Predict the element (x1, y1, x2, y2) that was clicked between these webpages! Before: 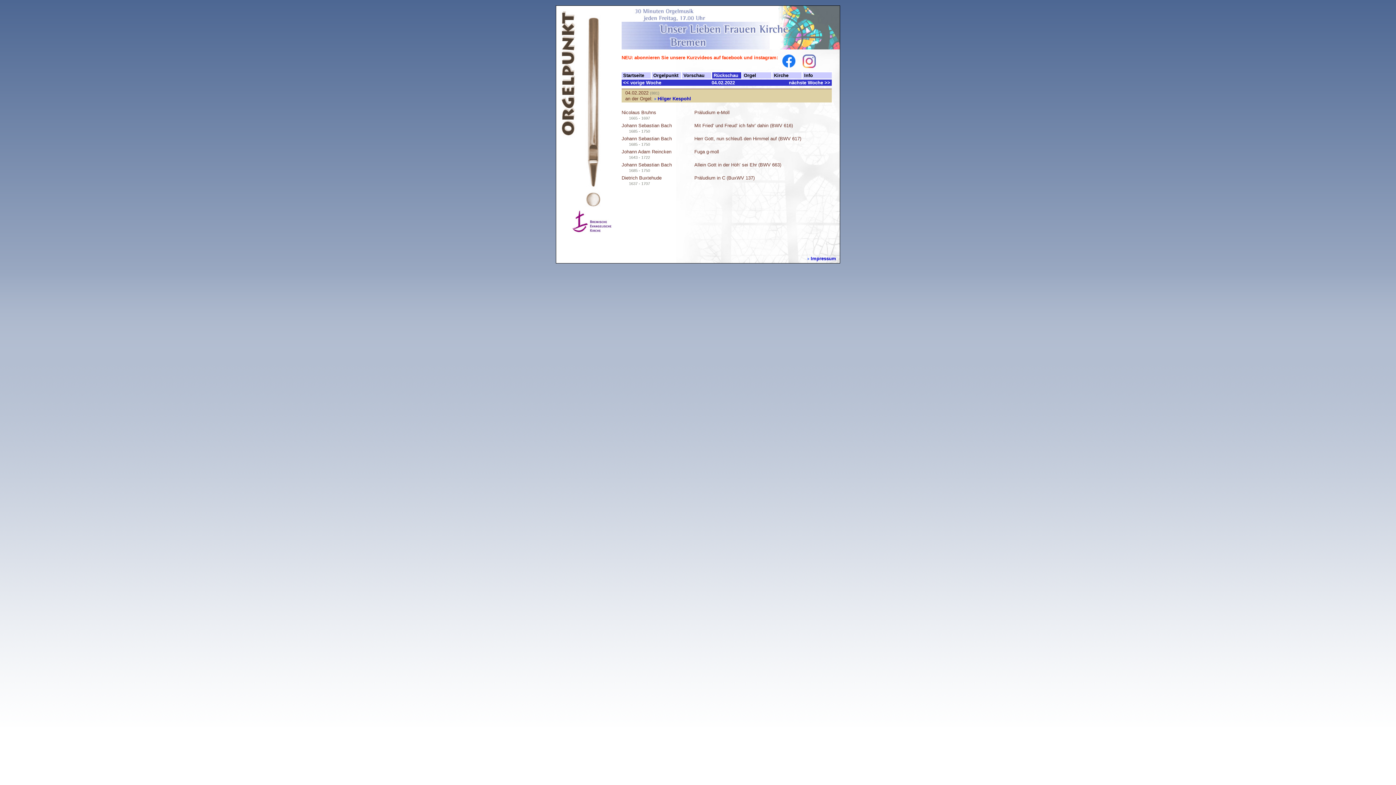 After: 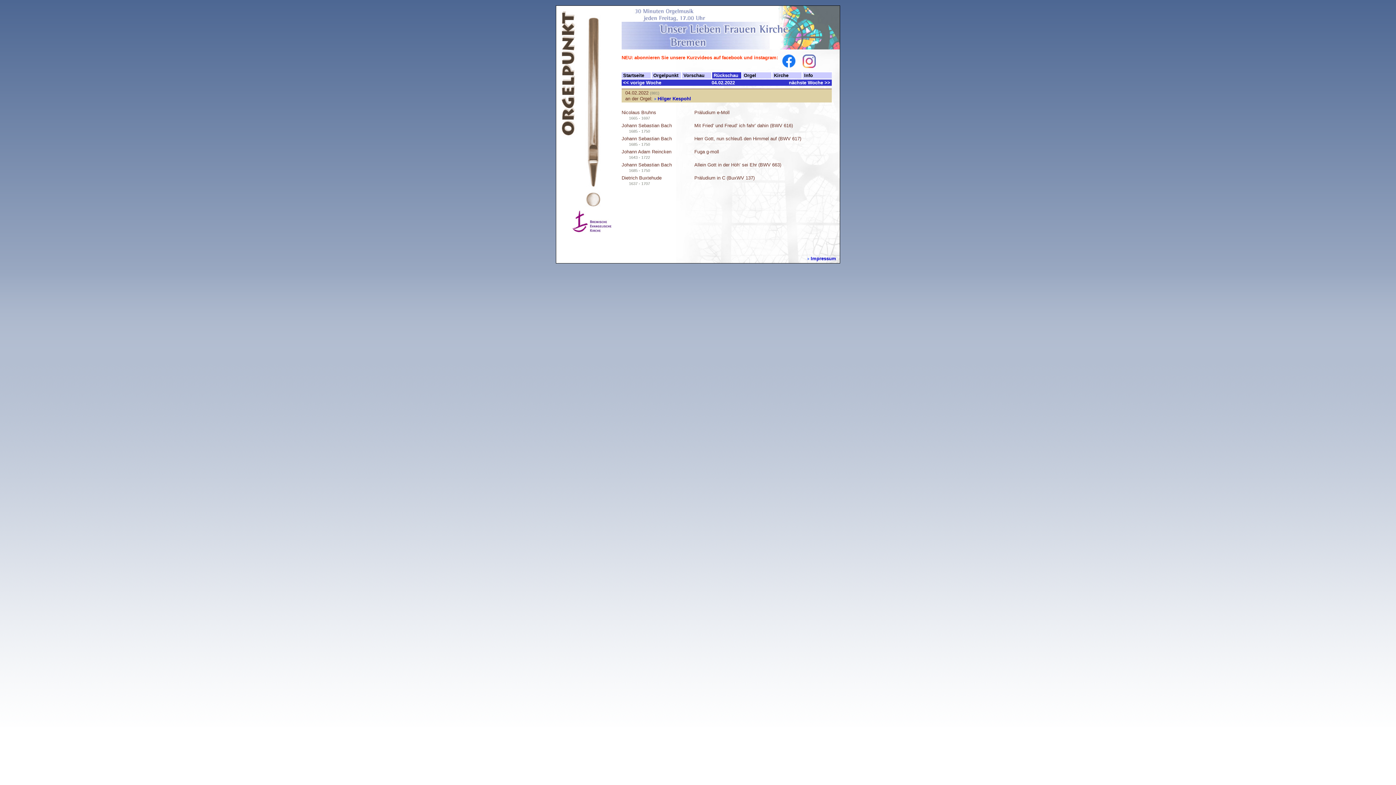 Action: bbox: (782, 54, 795, 60)